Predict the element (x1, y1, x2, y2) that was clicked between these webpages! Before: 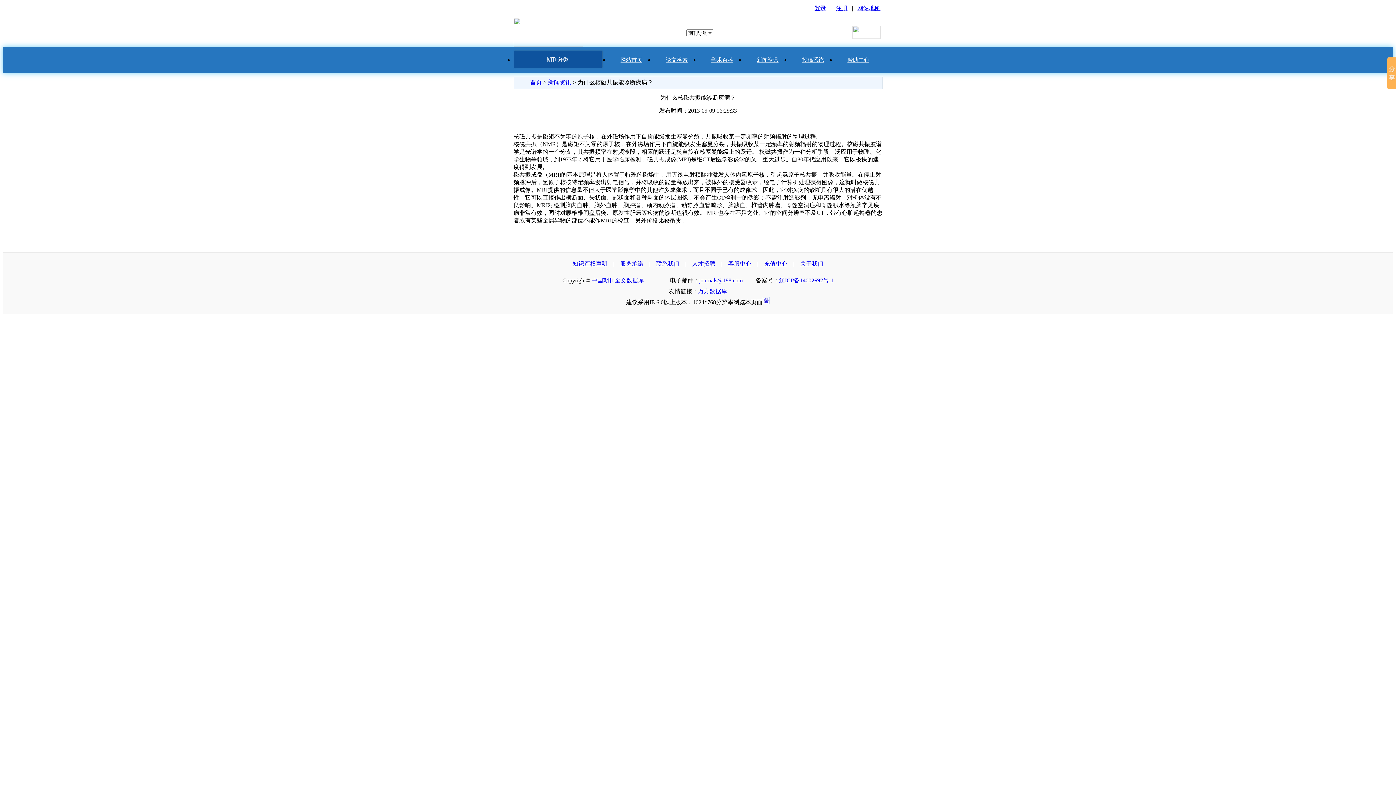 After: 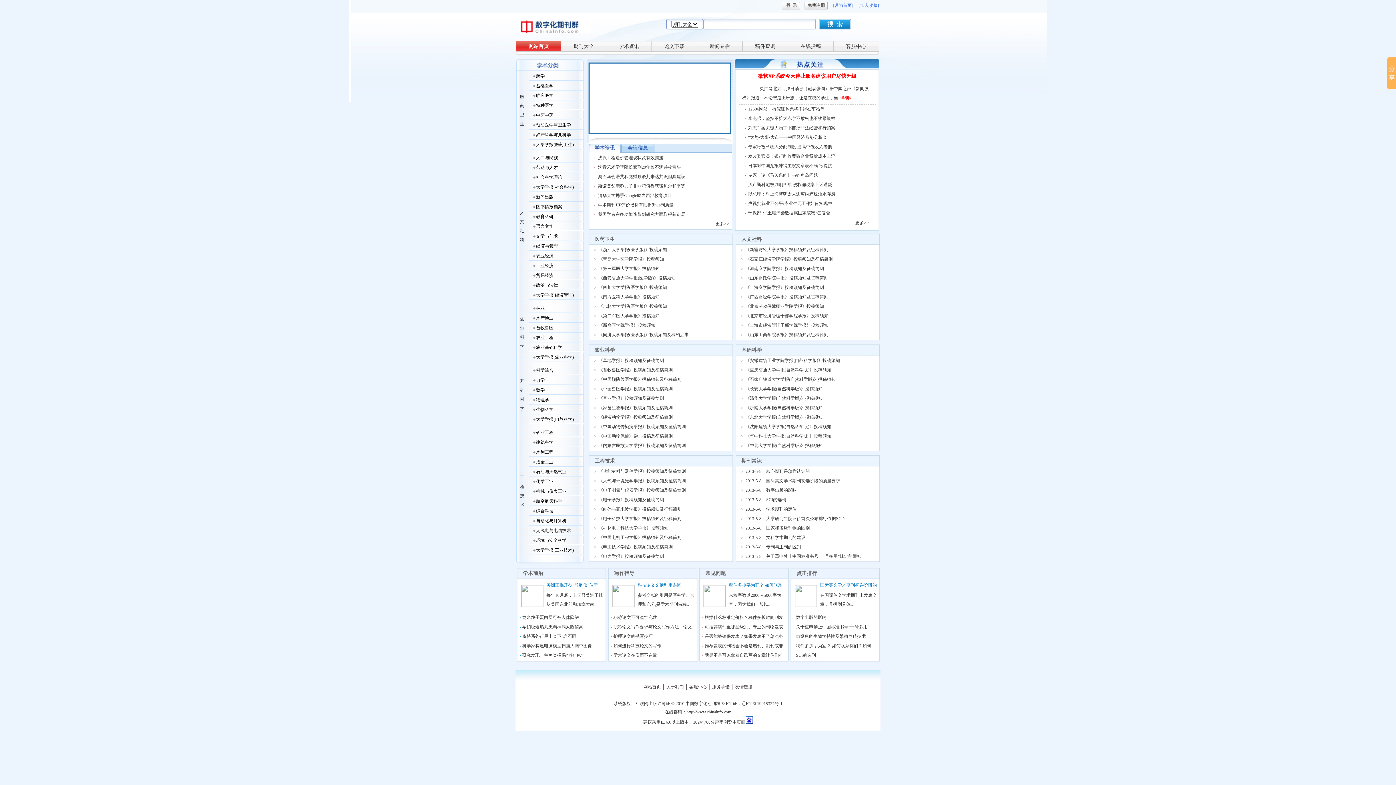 Action: label: 万方数据库 bbox: (698, 288, 727, 294)